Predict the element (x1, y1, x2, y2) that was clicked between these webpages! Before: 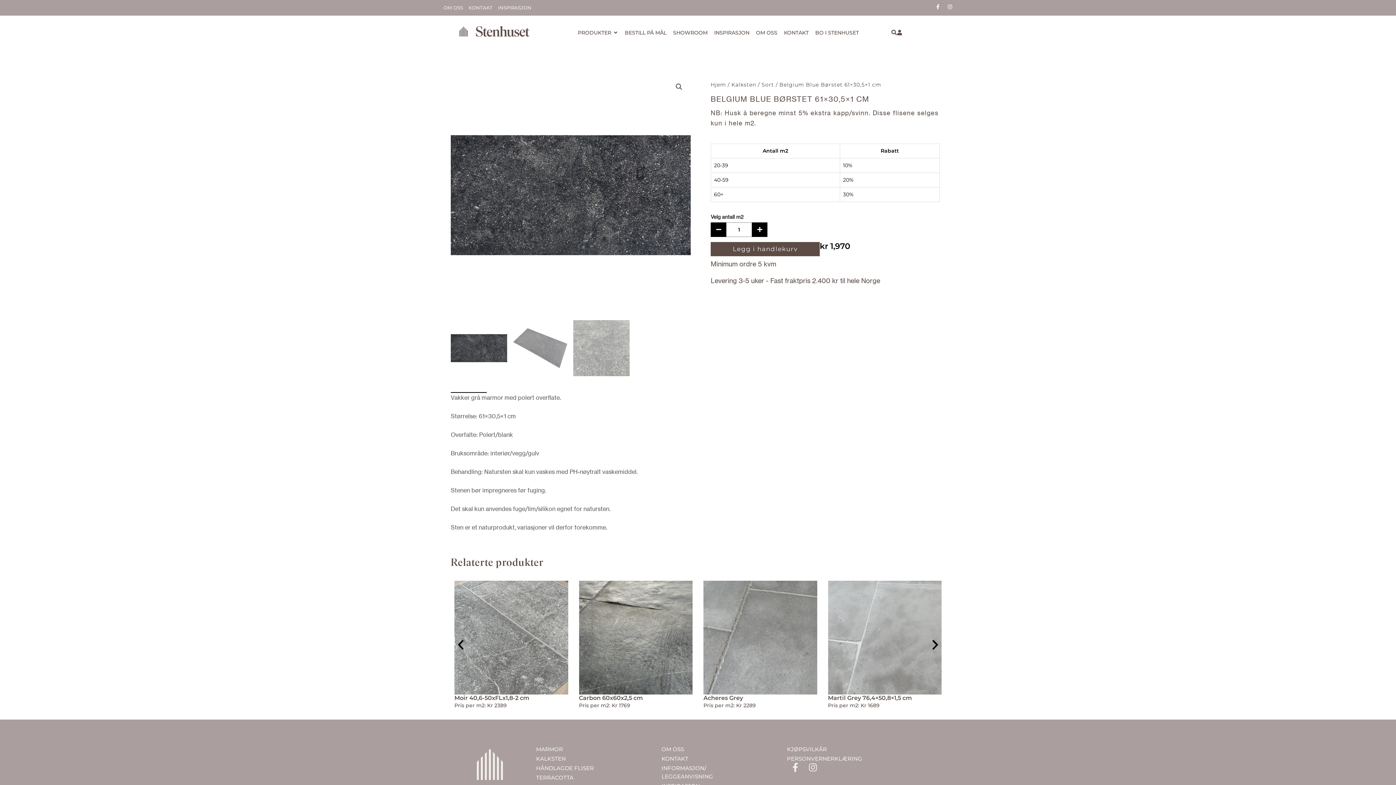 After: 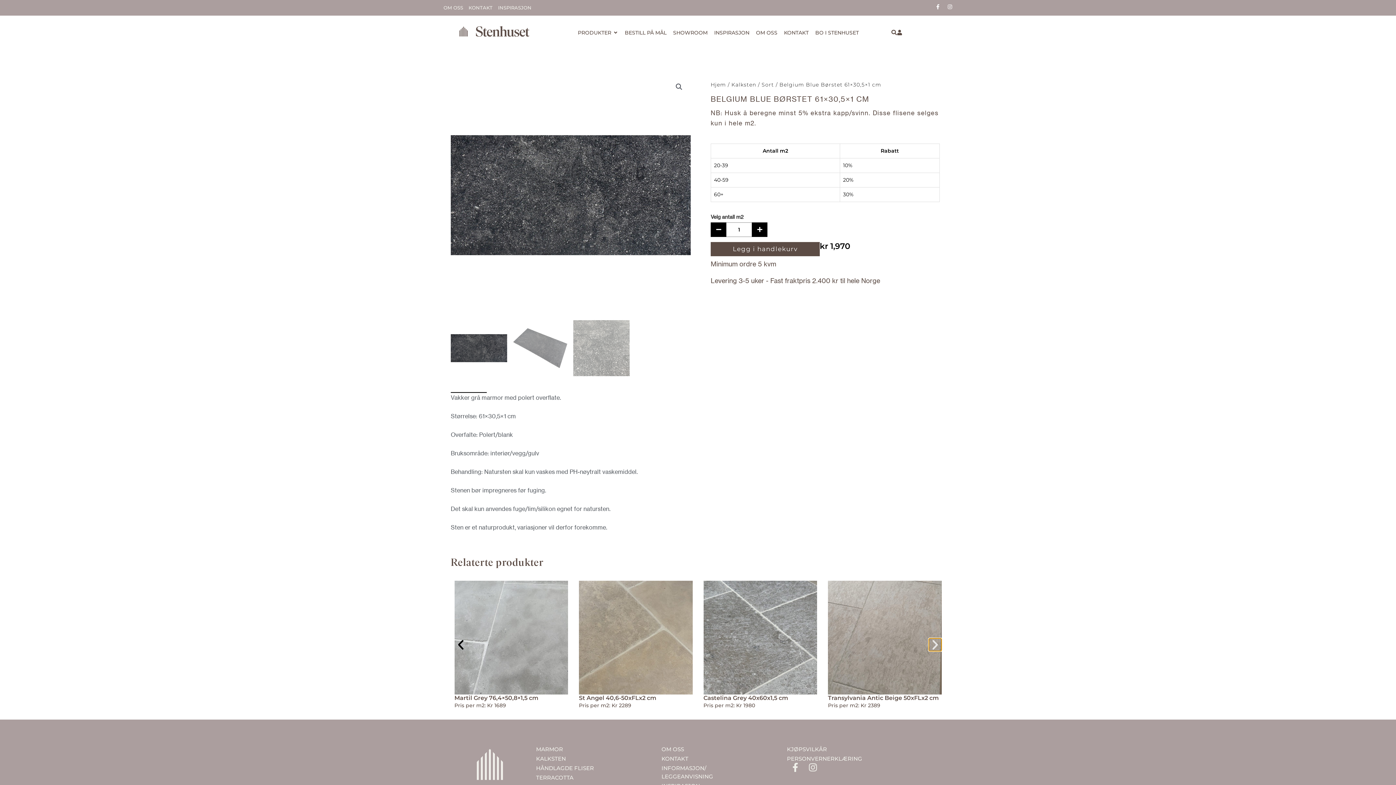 Action: label: Next slide bbox: (929, 638, 941, 651)